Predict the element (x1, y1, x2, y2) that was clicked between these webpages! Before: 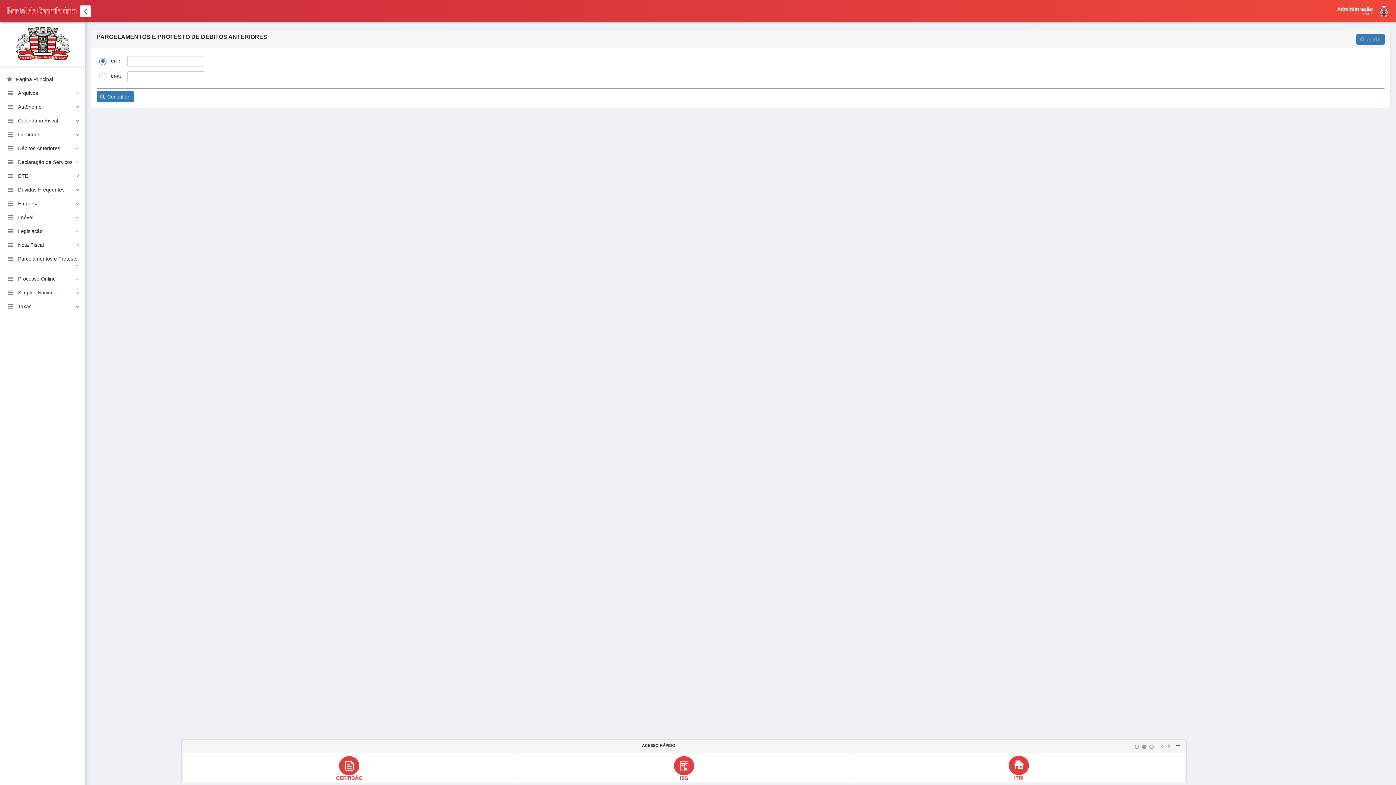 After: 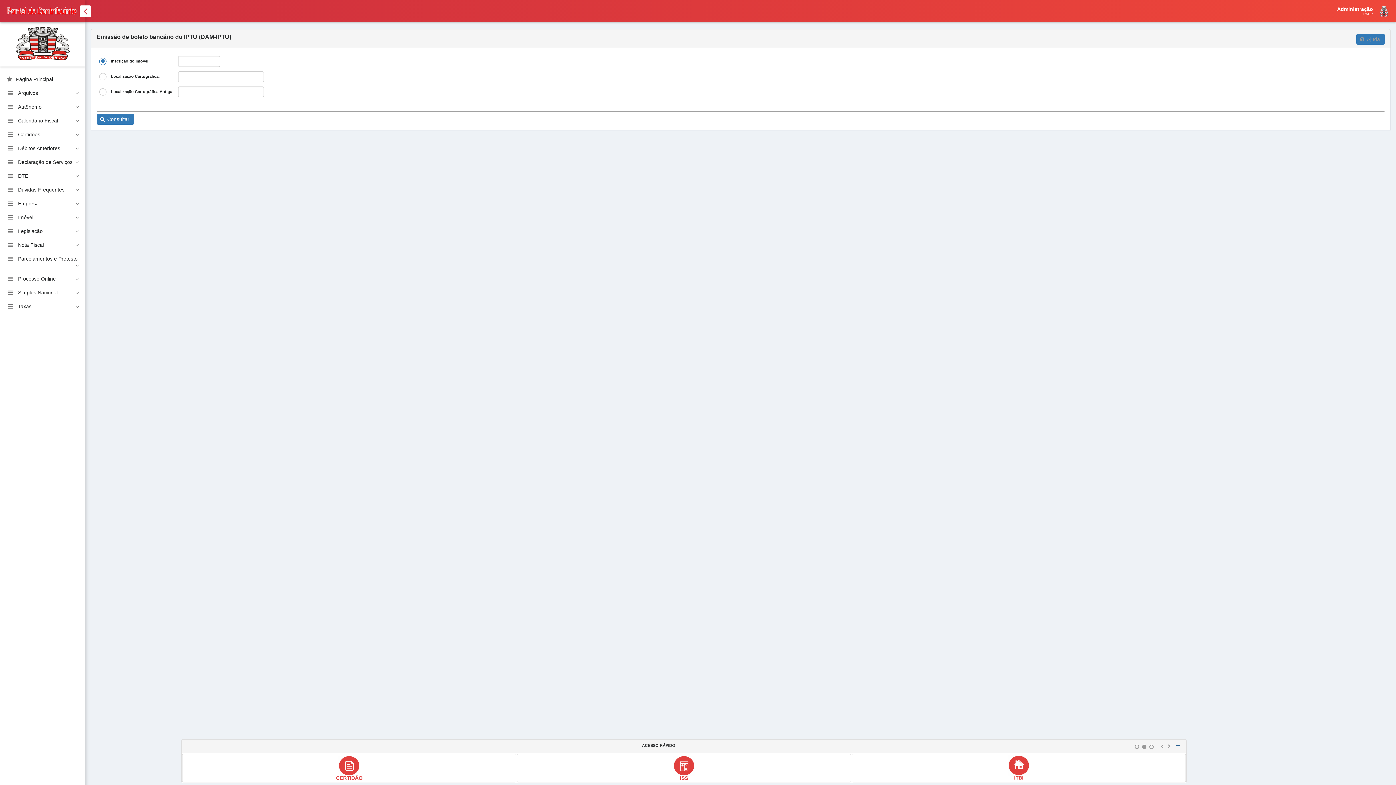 Action: bbox: (182, 754, 516, 782)